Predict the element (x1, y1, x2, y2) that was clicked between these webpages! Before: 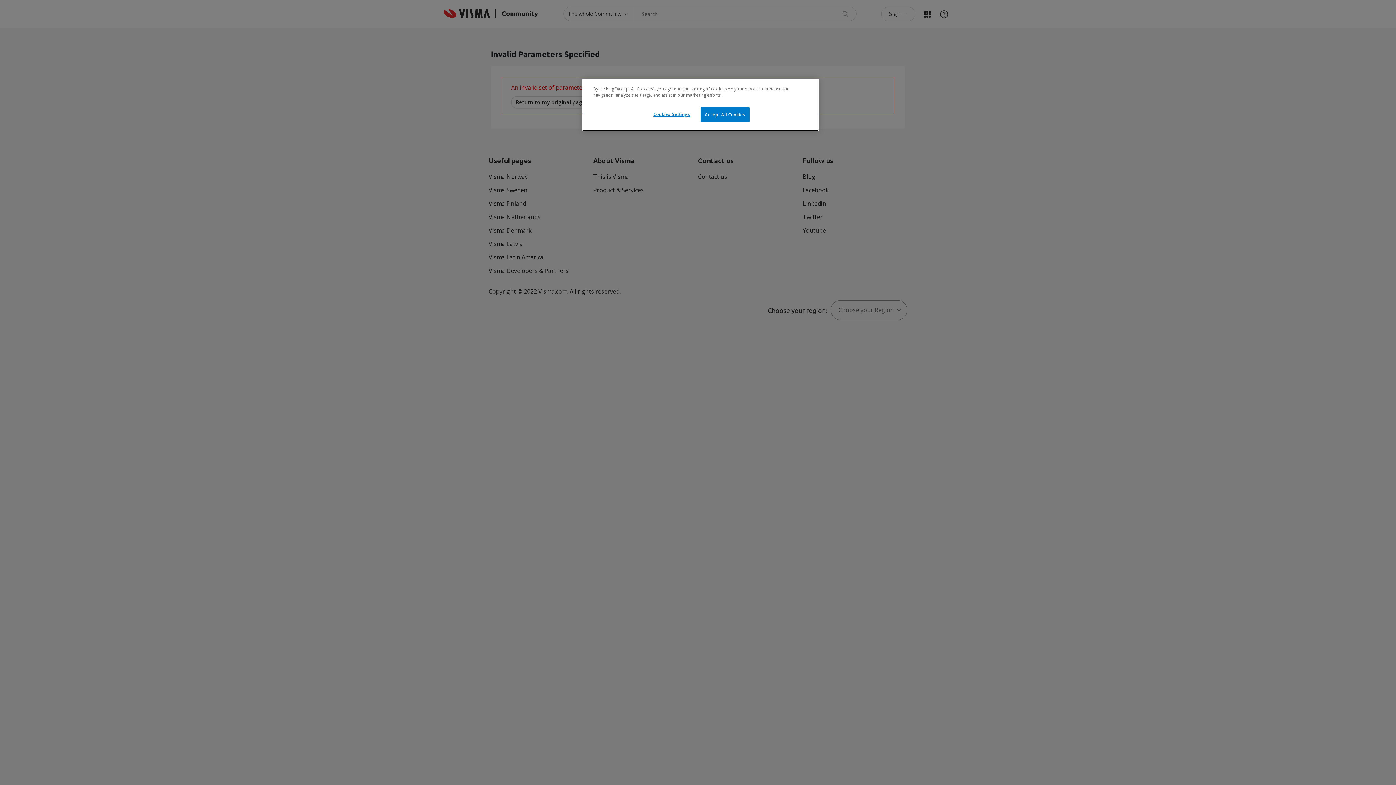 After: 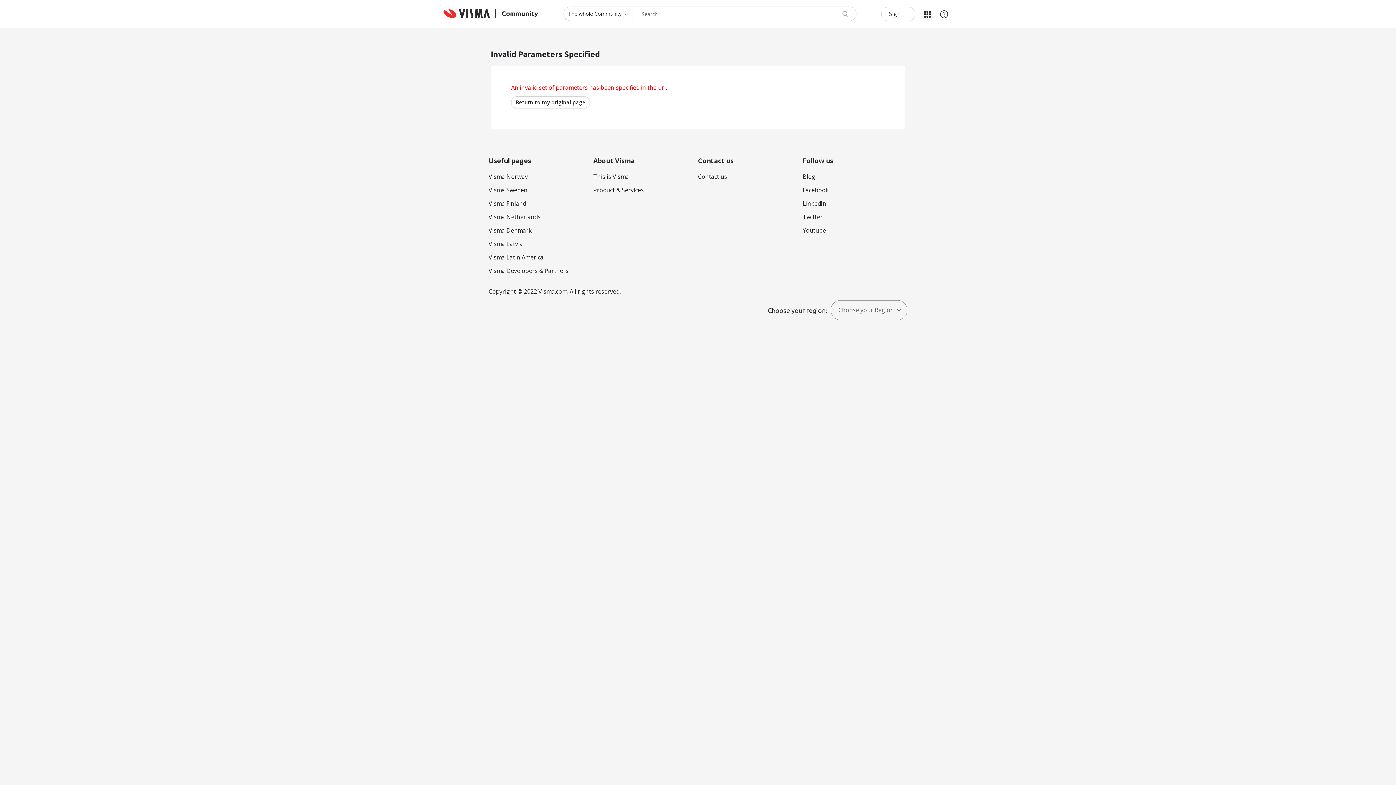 Action: bbox: (700, 107, 749, 122) label: Accept All Cookies